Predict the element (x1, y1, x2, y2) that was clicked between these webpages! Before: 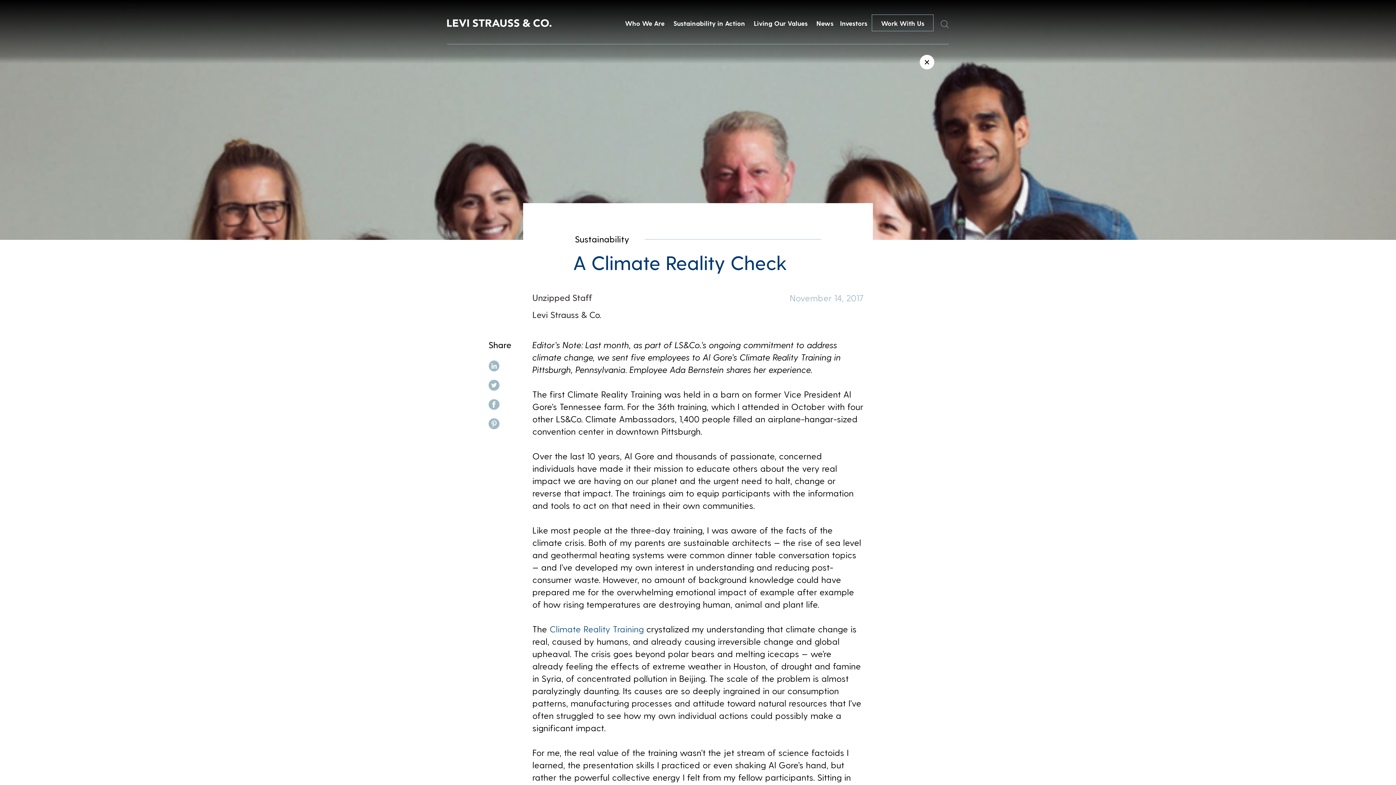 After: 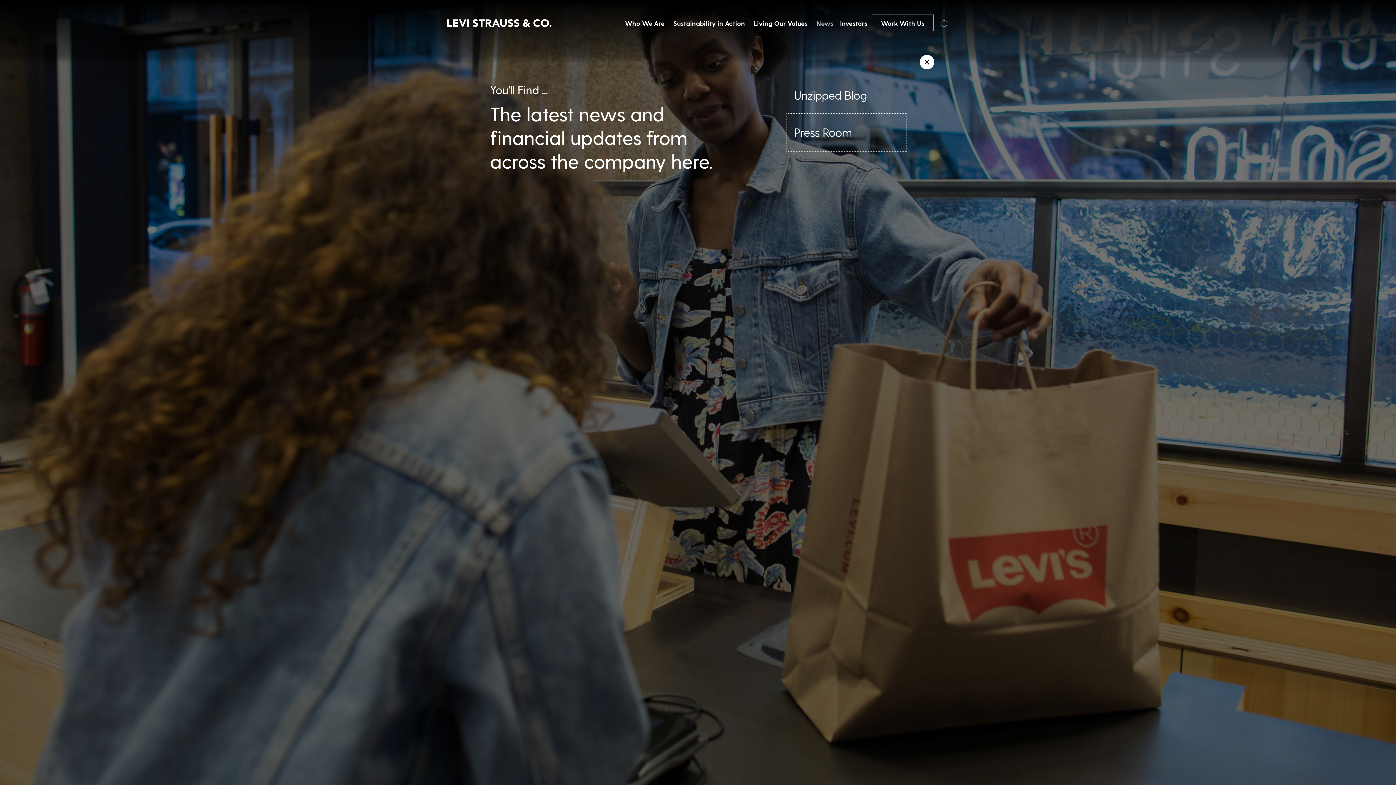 Action: bbox: (814, 14, 835, 31) label: News